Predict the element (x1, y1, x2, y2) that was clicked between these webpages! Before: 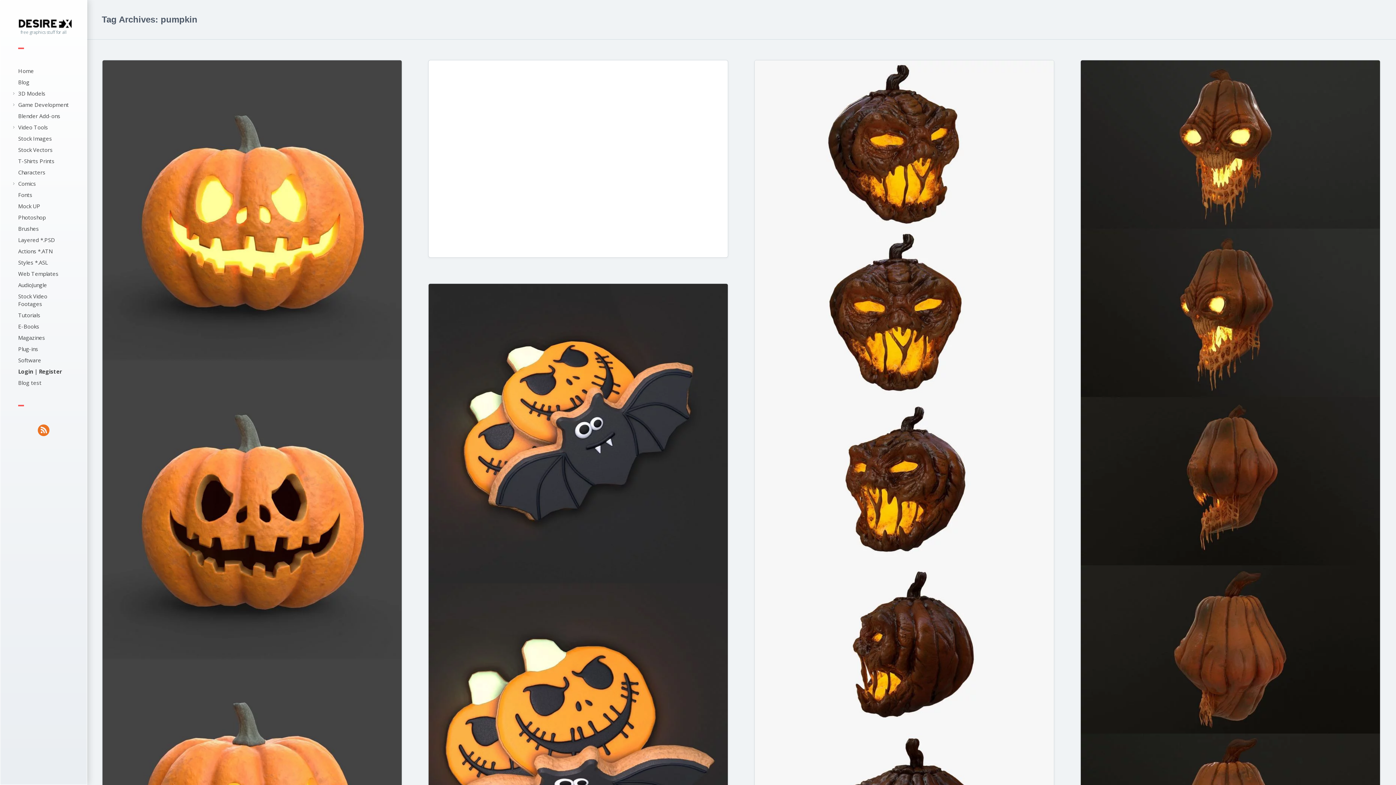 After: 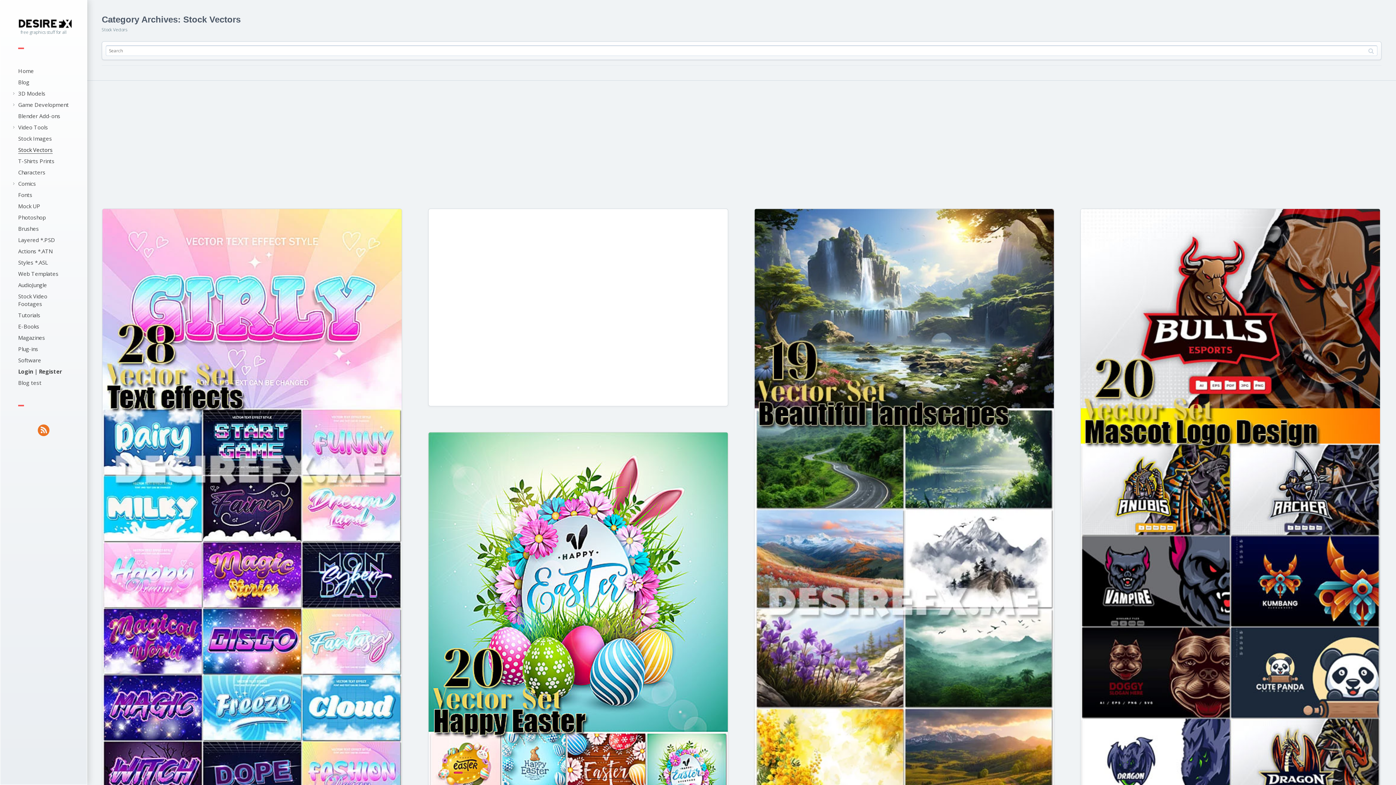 Action: label: Stock Vectors bbox: (18, 146, 52, 153)